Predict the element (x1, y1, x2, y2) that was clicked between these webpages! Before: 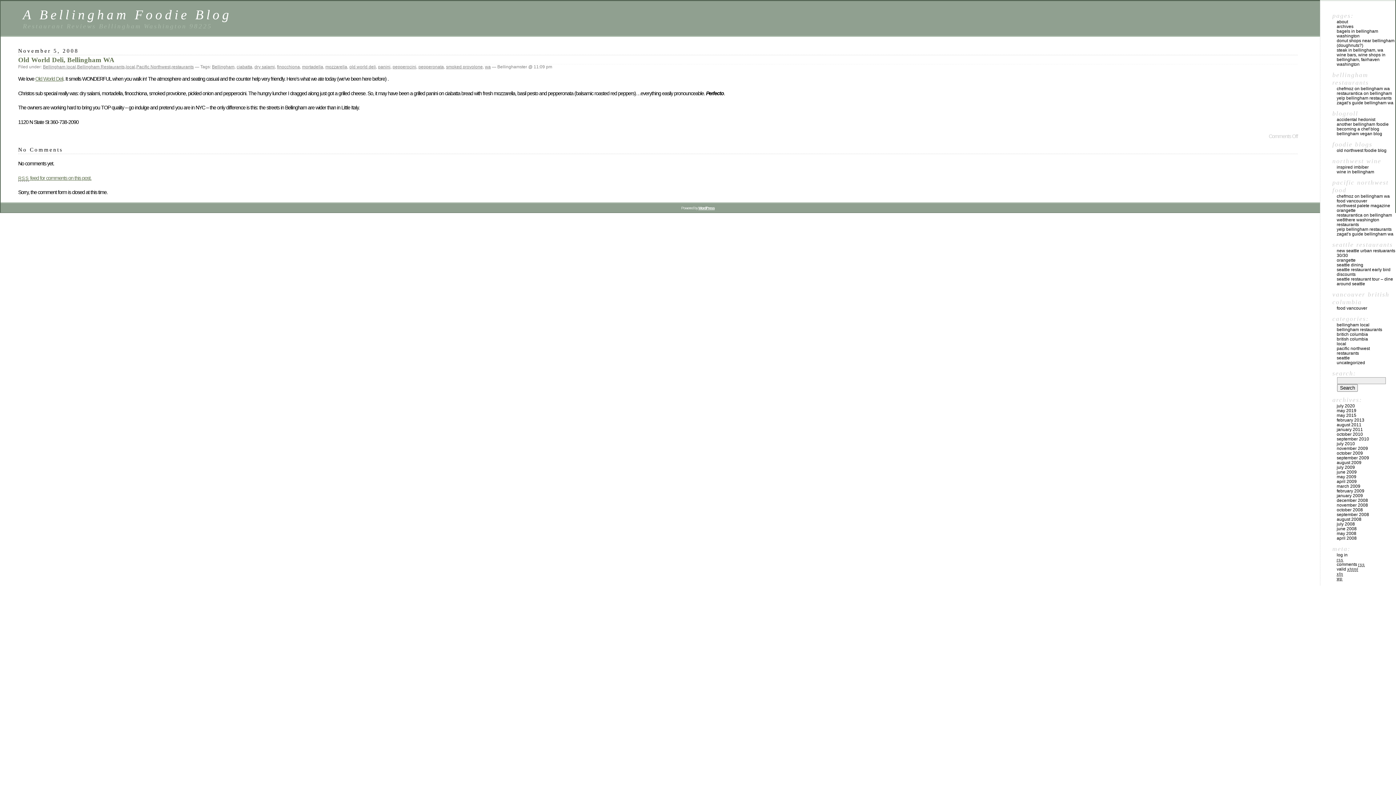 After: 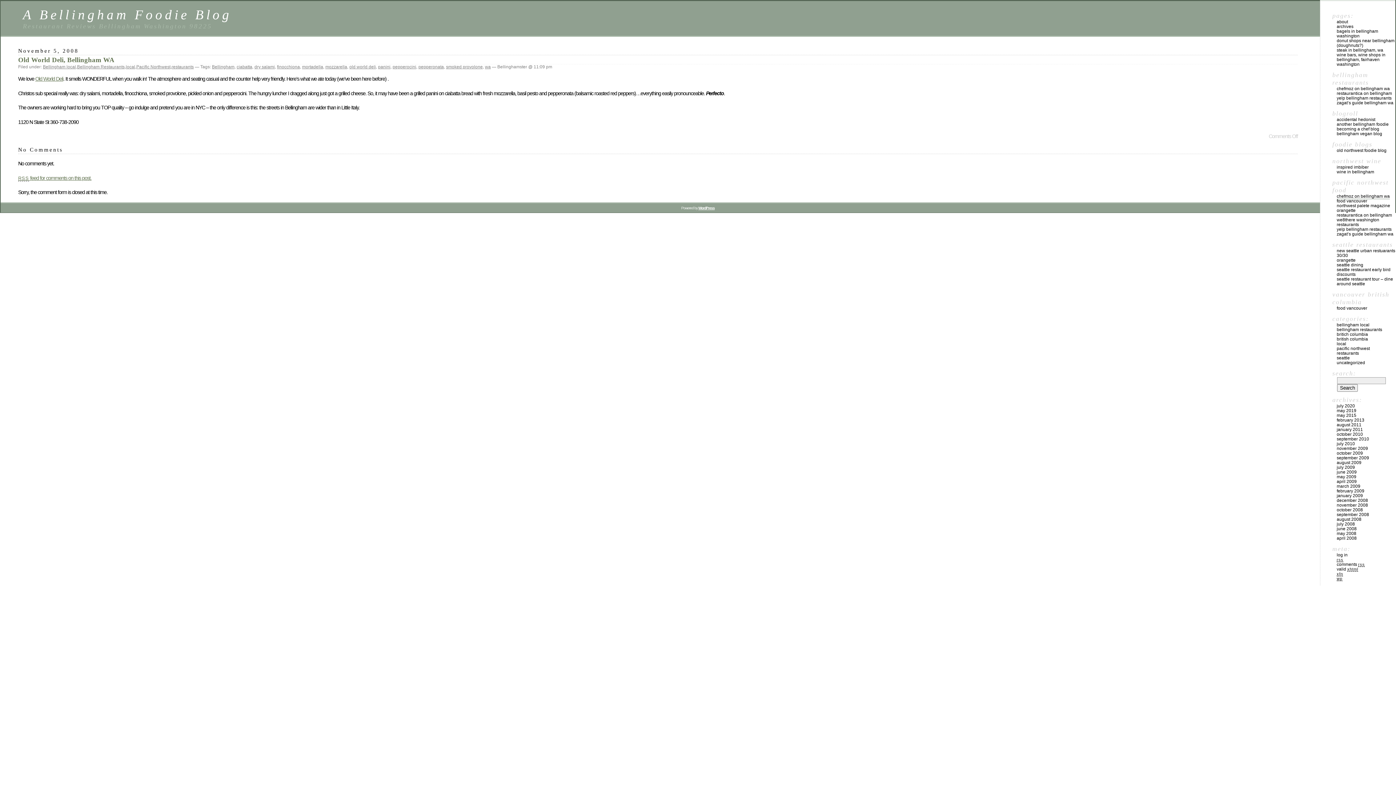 Action: bbox: (1337, 193, 1390, 198) label: chefmoz on bellingham wa